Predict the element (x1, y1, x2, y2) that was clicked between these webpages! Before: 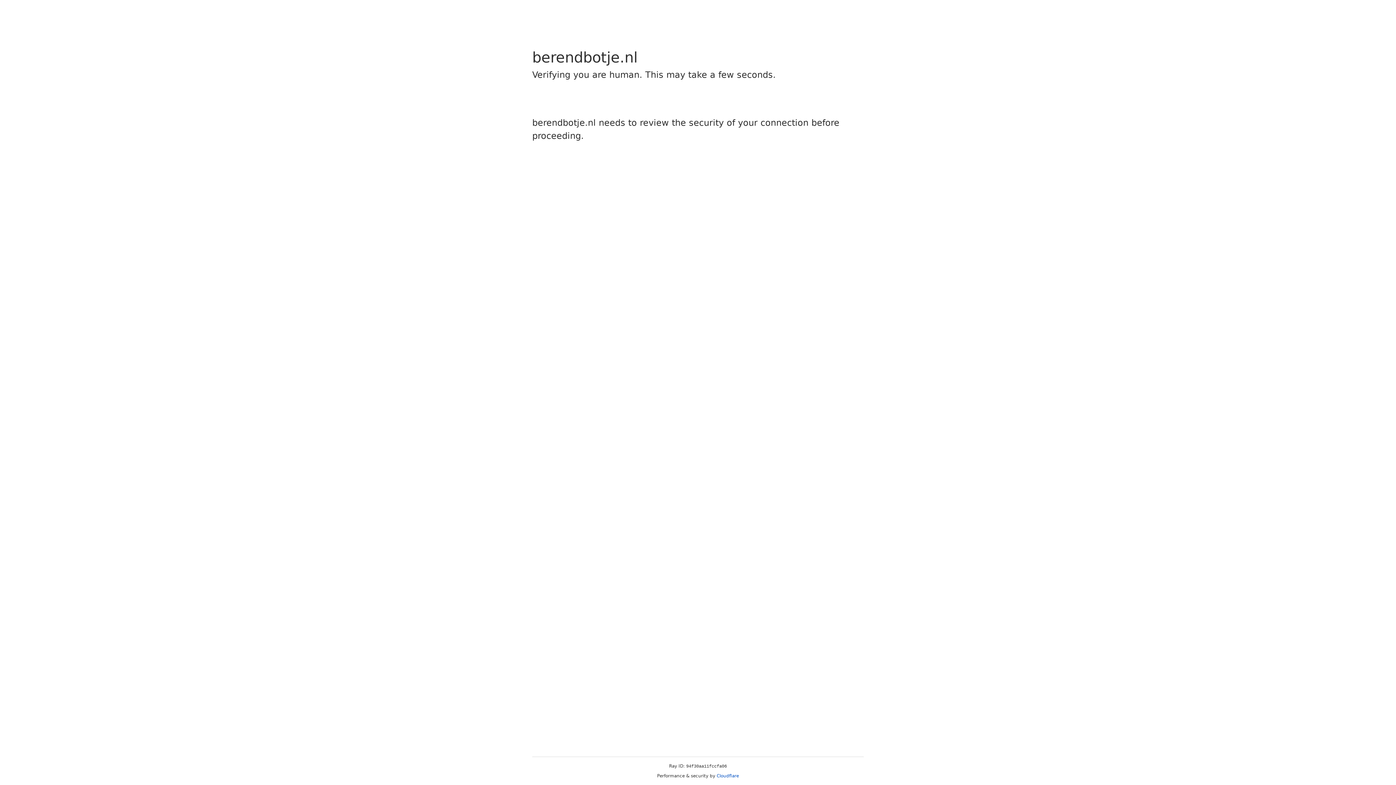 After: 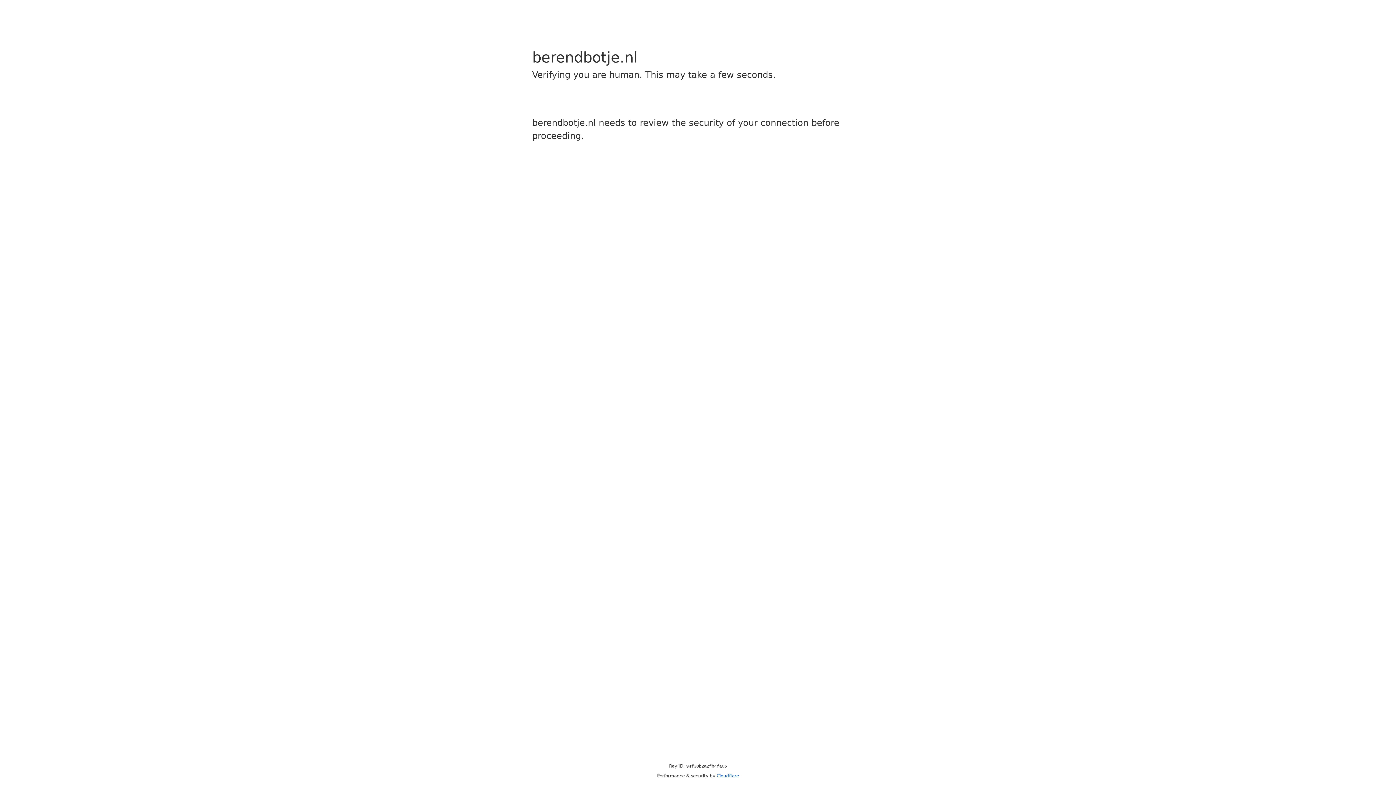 Action: label: Cloudflare bbox: (716, 773, 739, 778)